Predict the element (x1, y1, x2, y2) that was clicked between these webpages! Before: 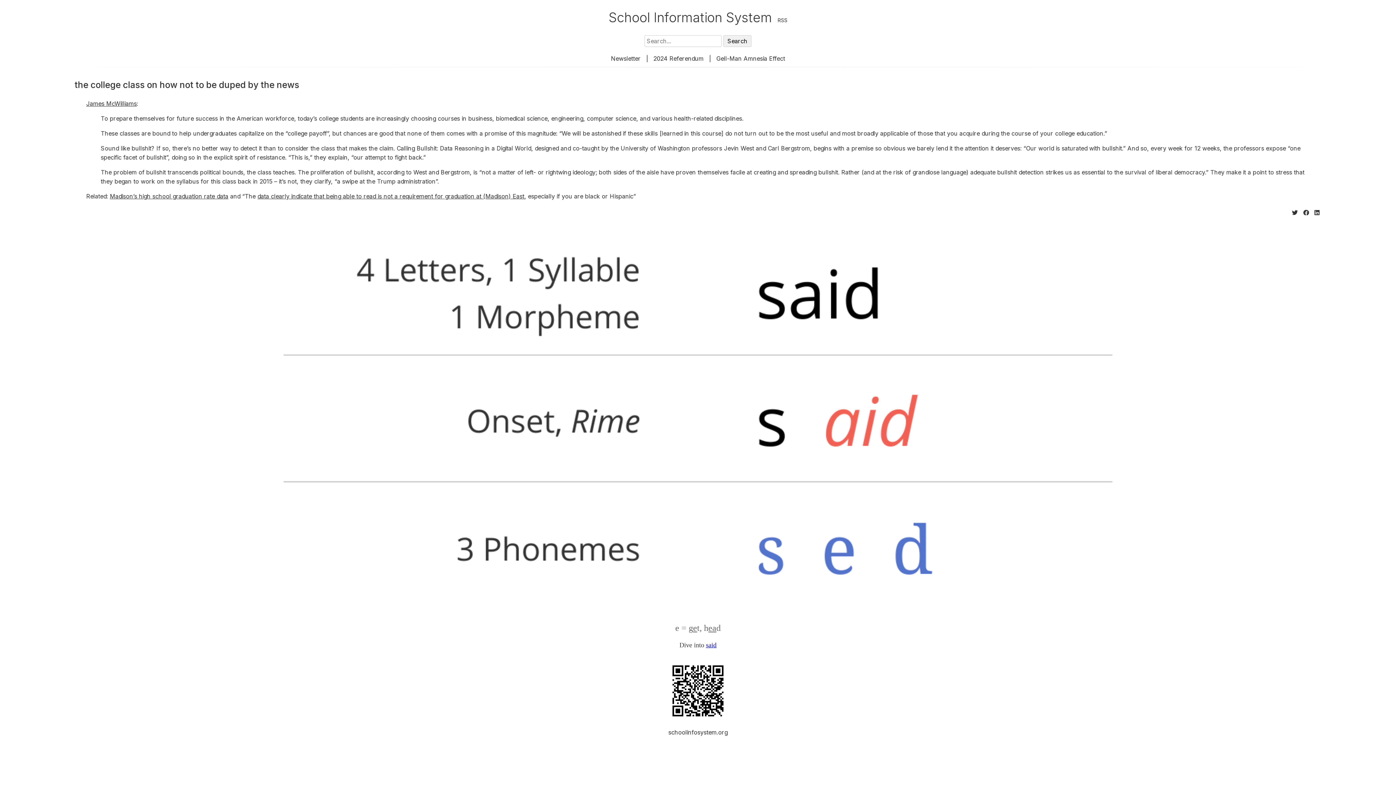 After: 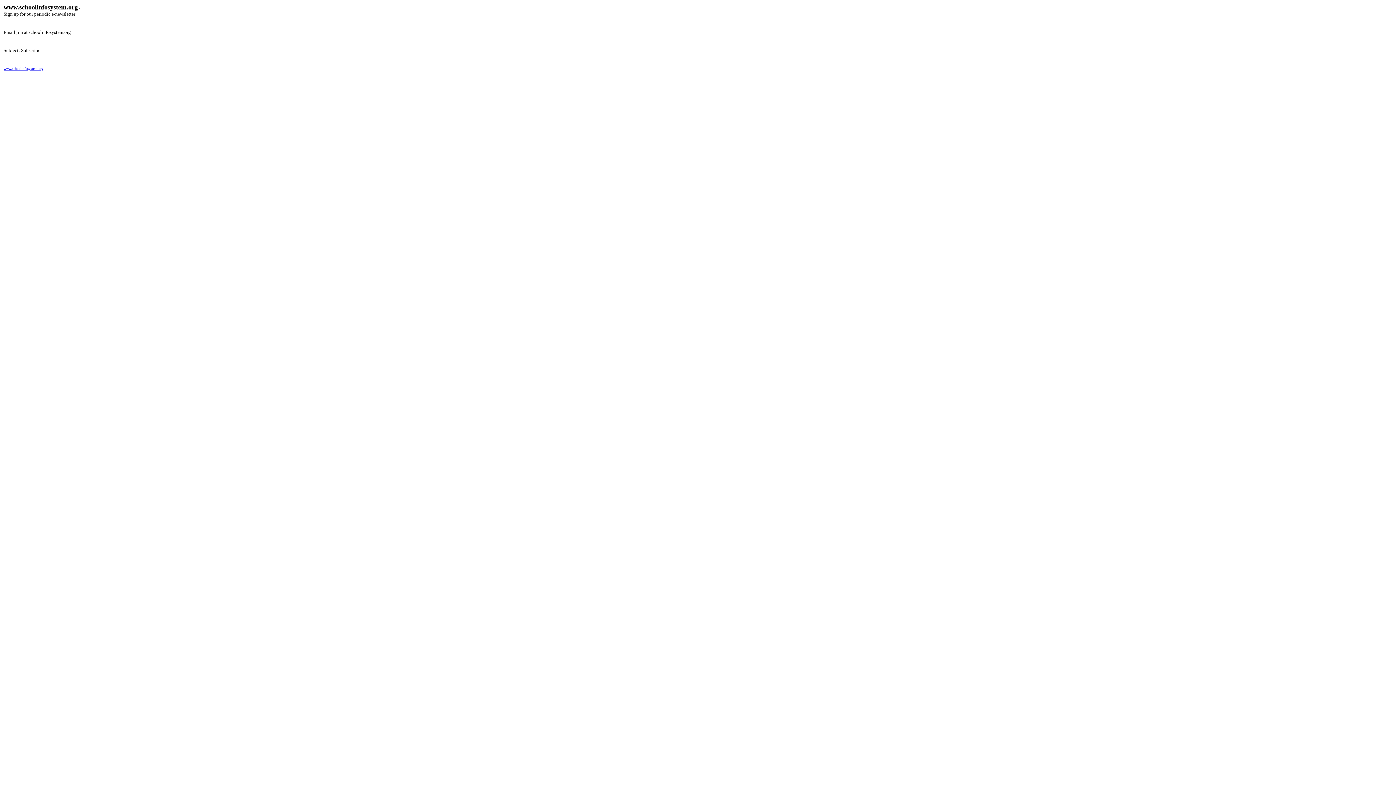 Action: bbox: (611, 54, 640, 62) label: Newsletter